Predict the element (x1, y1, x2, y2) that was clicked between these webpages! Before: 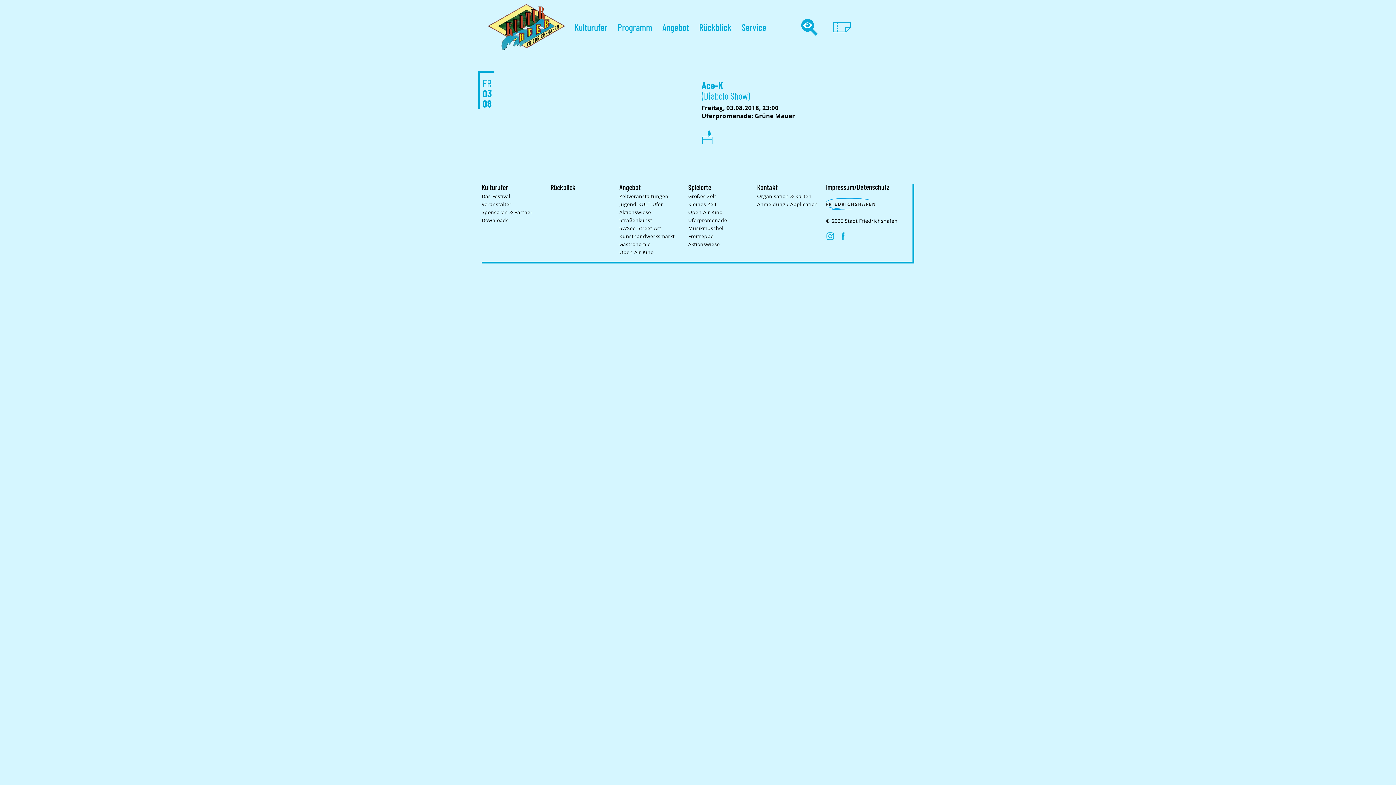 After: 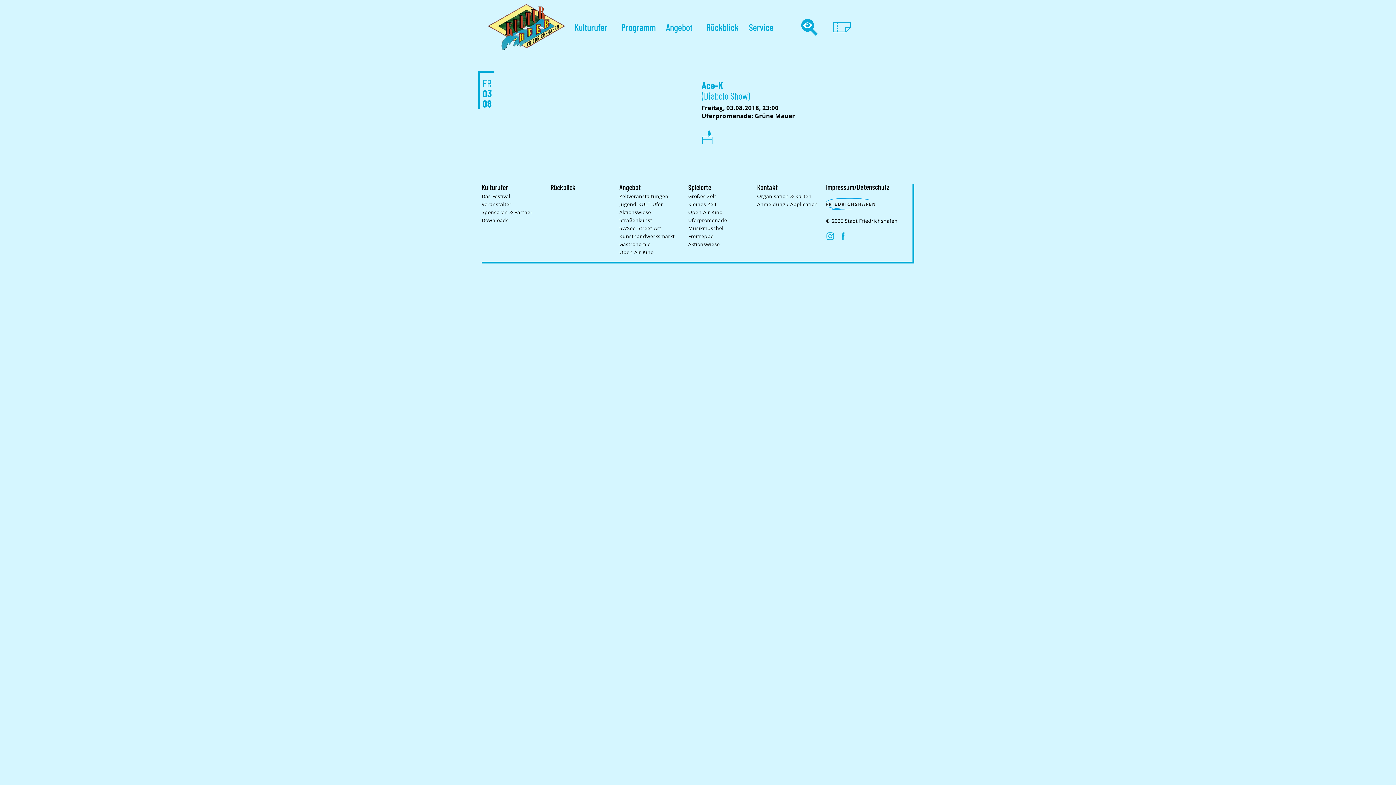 Action: bbox: (826, 198, 875, 210)